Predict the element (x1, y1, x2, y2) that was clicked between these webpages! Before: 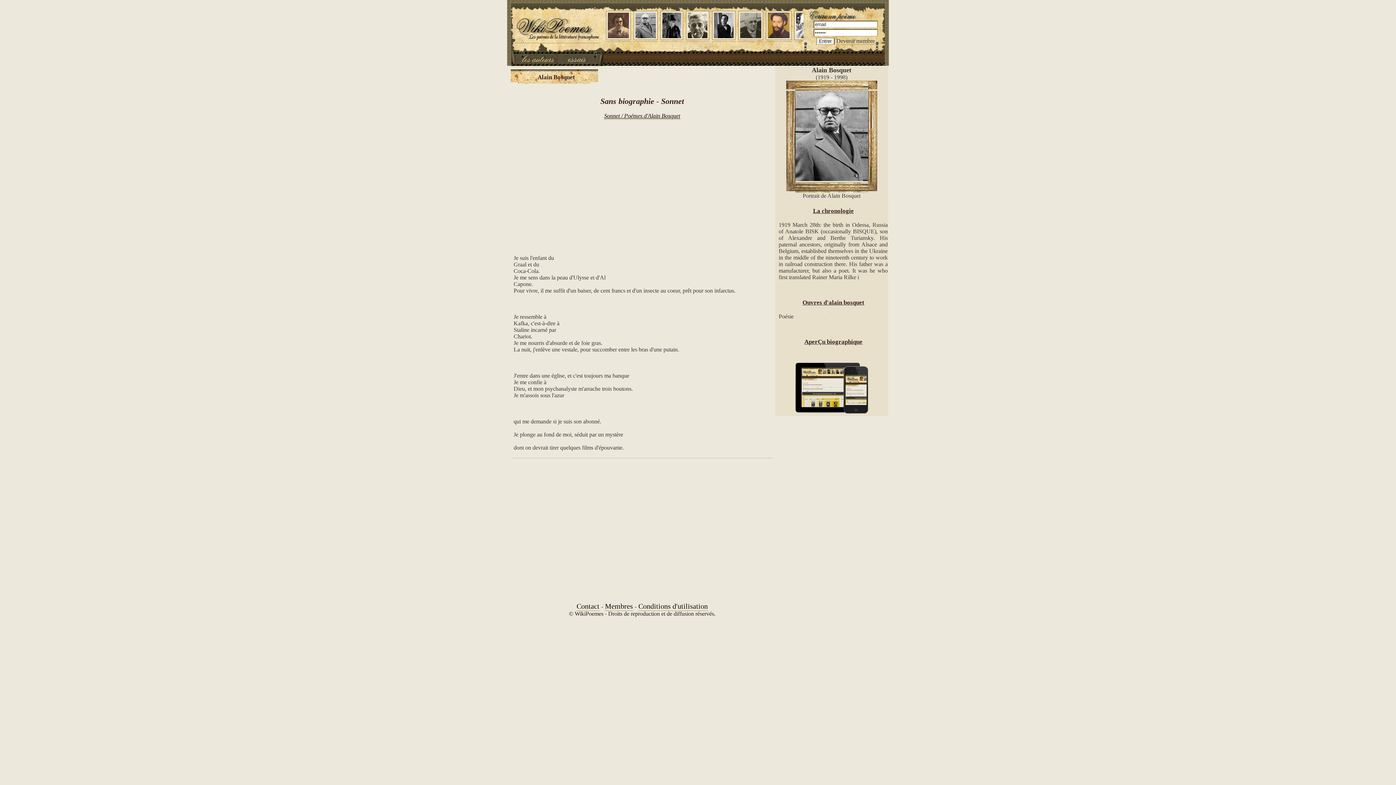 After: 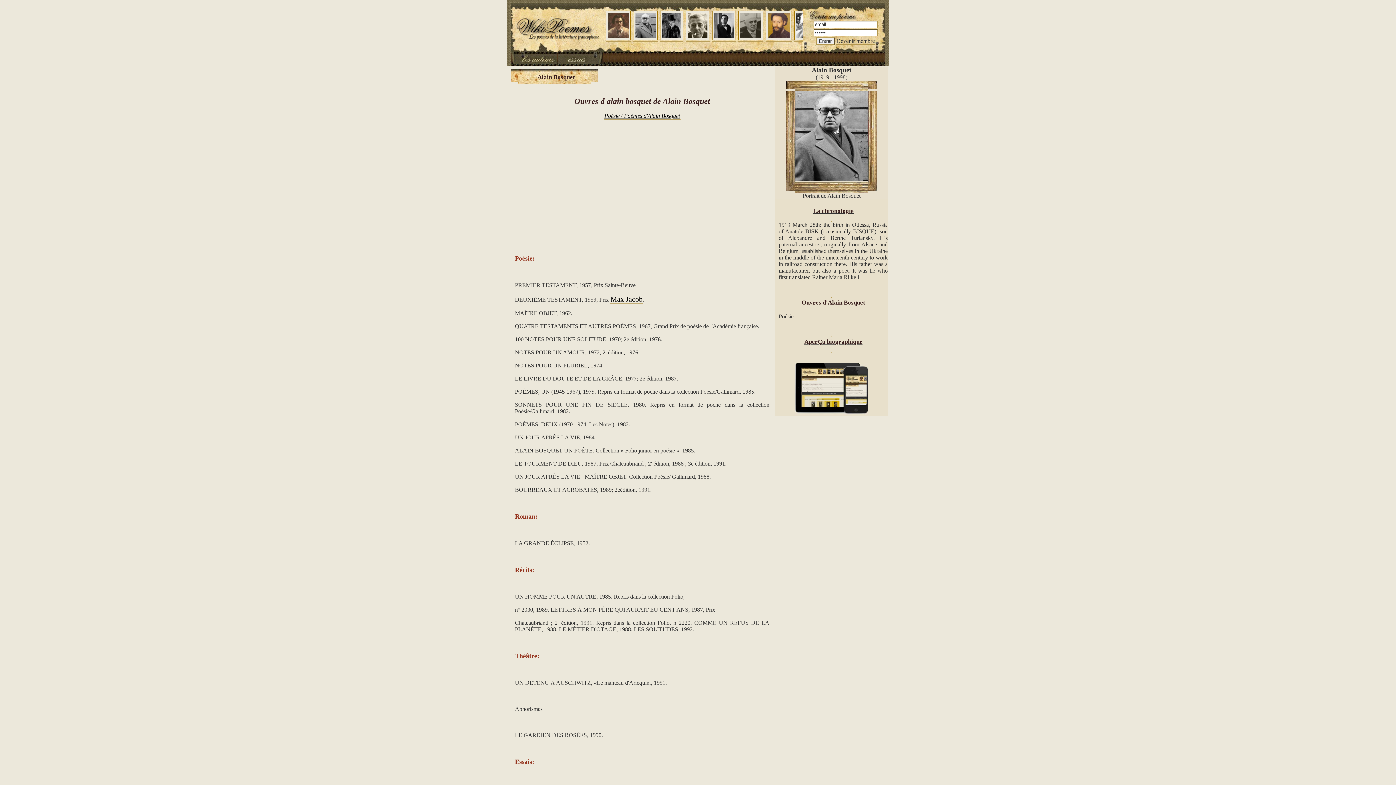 Action: bbox: (775, 290, 888, 313) label: Ouvres d'alain bosquet